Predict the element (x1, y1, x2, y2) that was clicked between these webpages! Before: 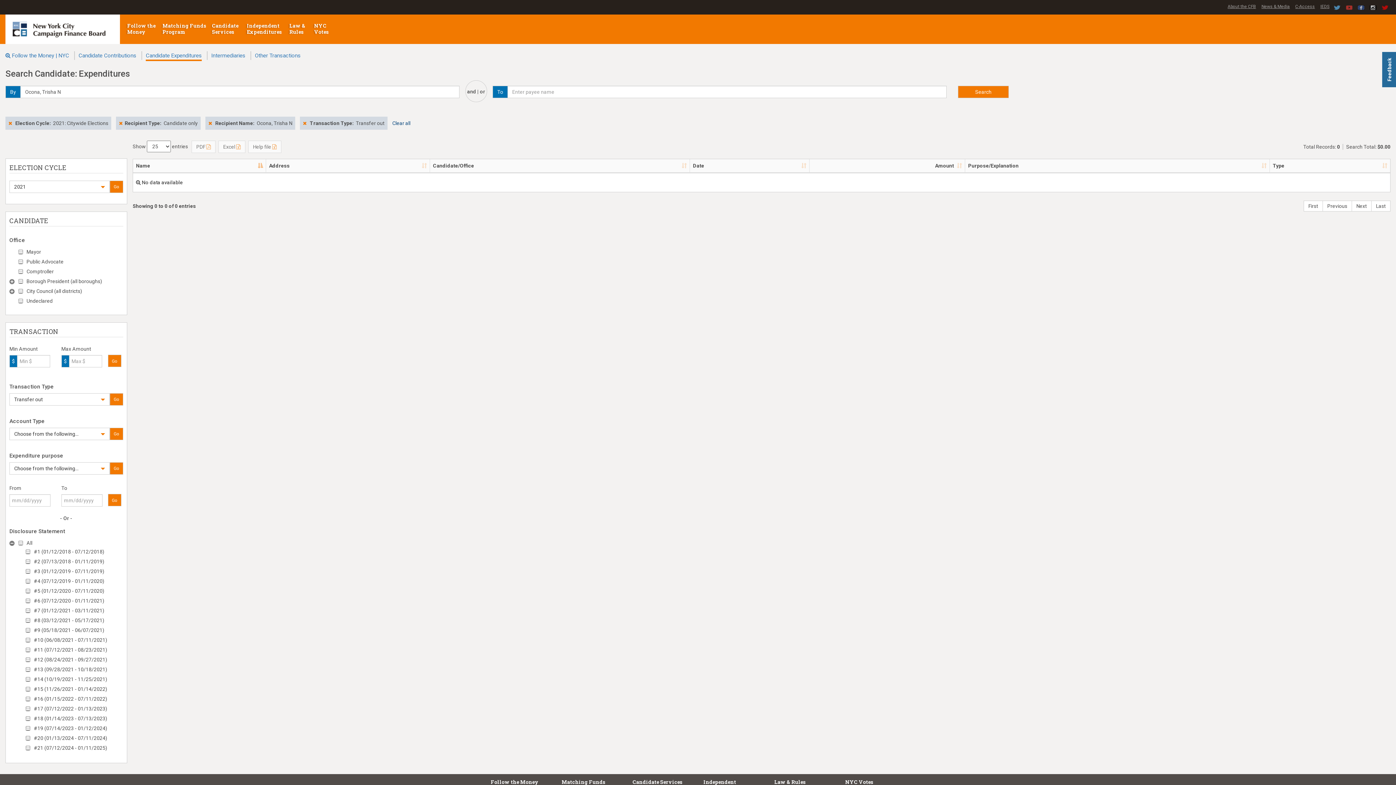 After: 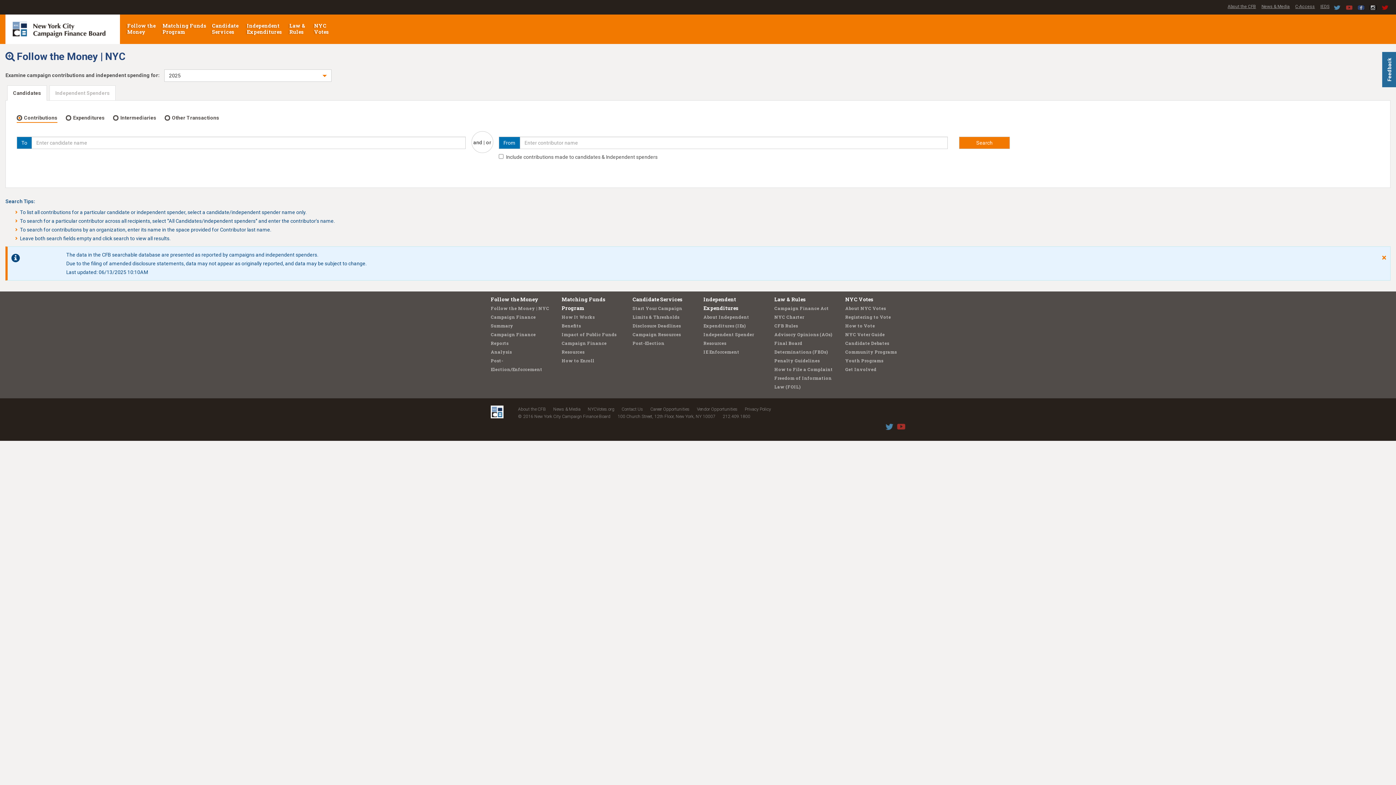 Action: bbox: (12, 52, 69, 58) label: Follow the Money | NYC